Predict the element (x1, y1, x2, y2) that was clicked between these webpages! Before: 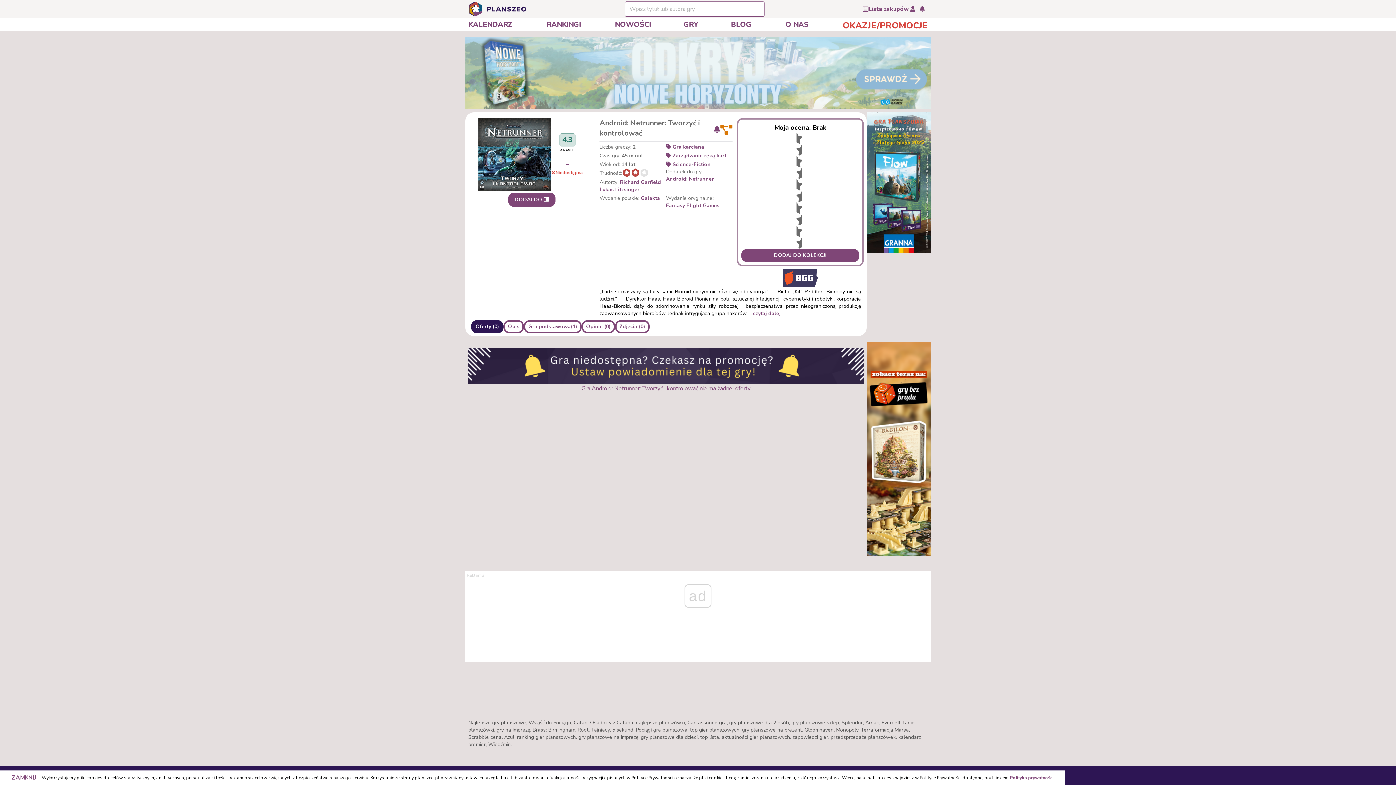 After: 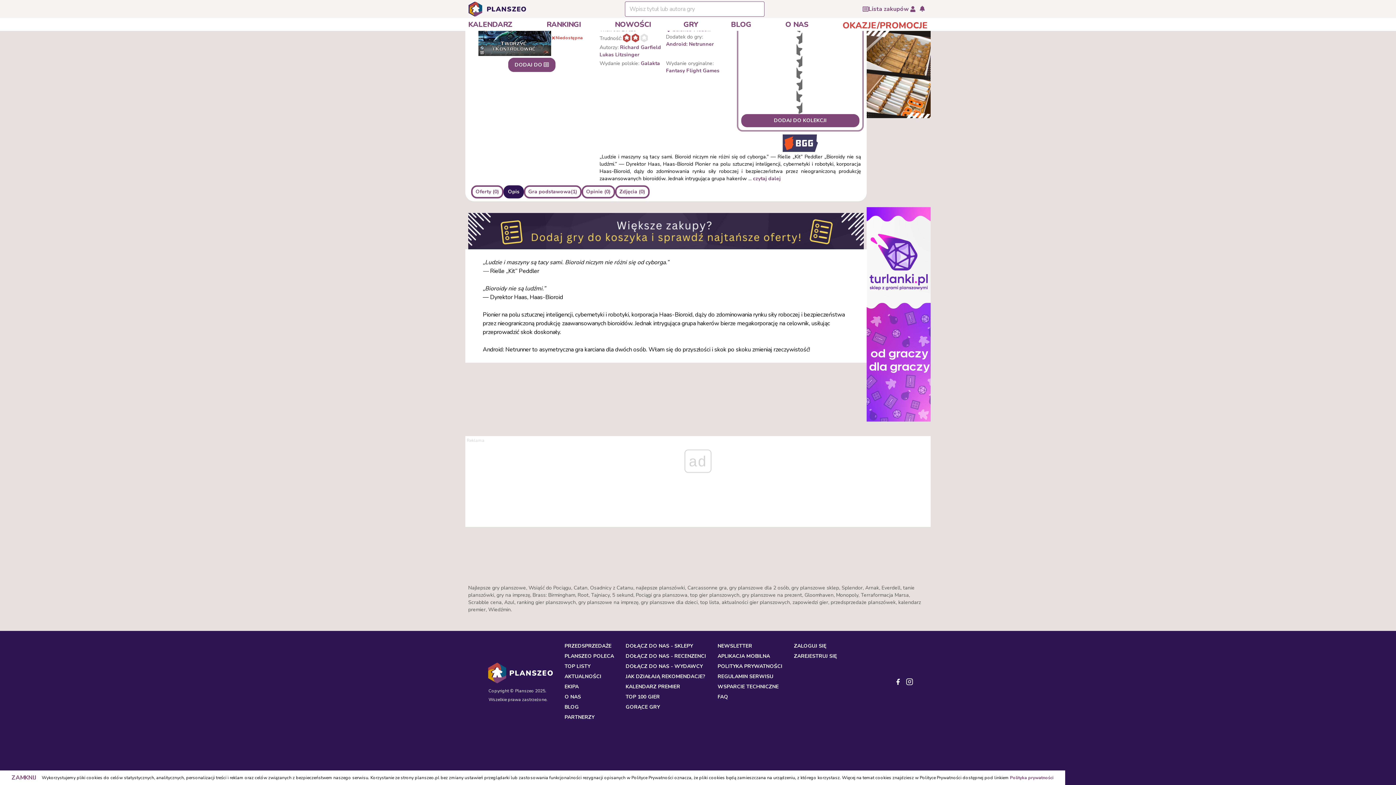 Action: label: Opis bbox: (503, 320, 524, 333)